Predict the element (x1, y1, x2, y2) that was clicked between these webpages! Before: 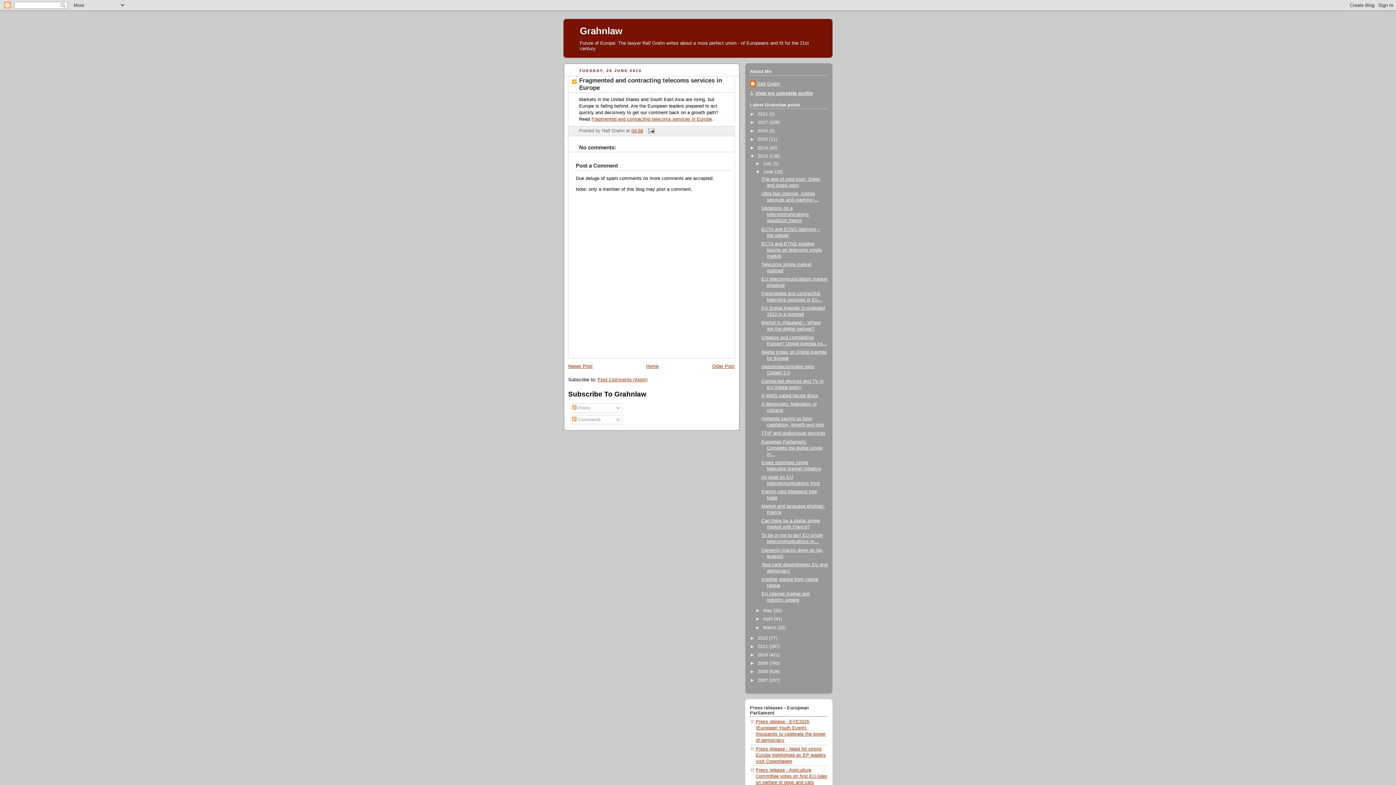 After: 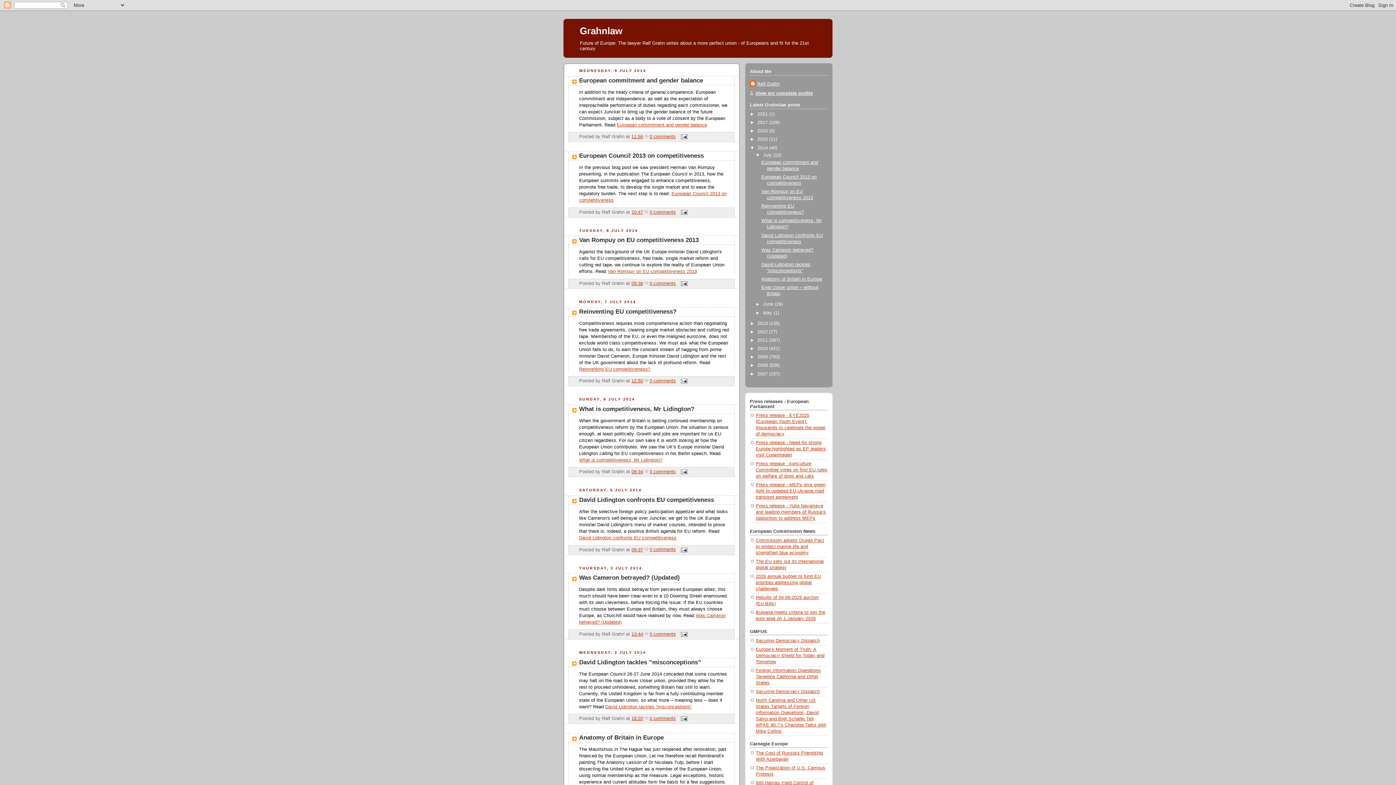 Action: label: 2014  bbox: (757, 145, 769, 150)